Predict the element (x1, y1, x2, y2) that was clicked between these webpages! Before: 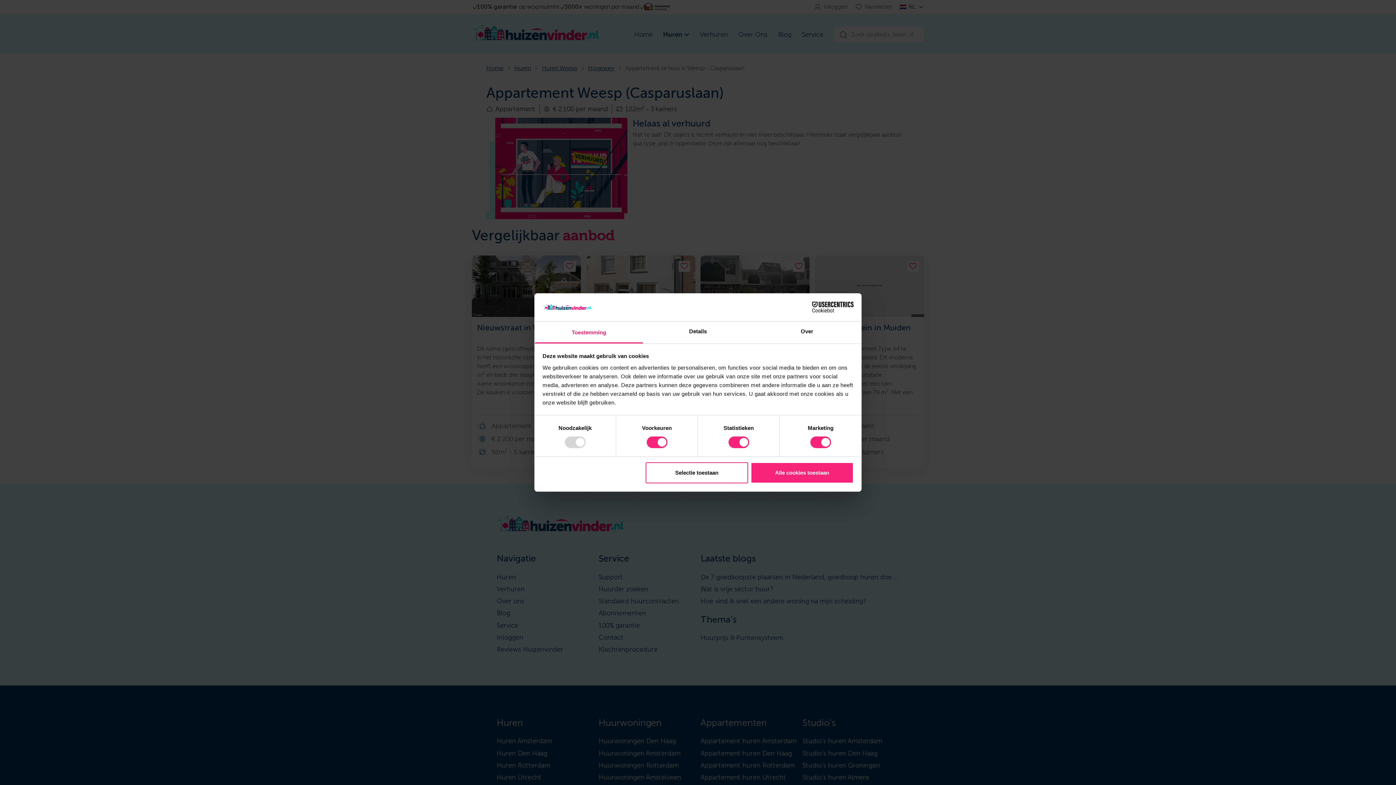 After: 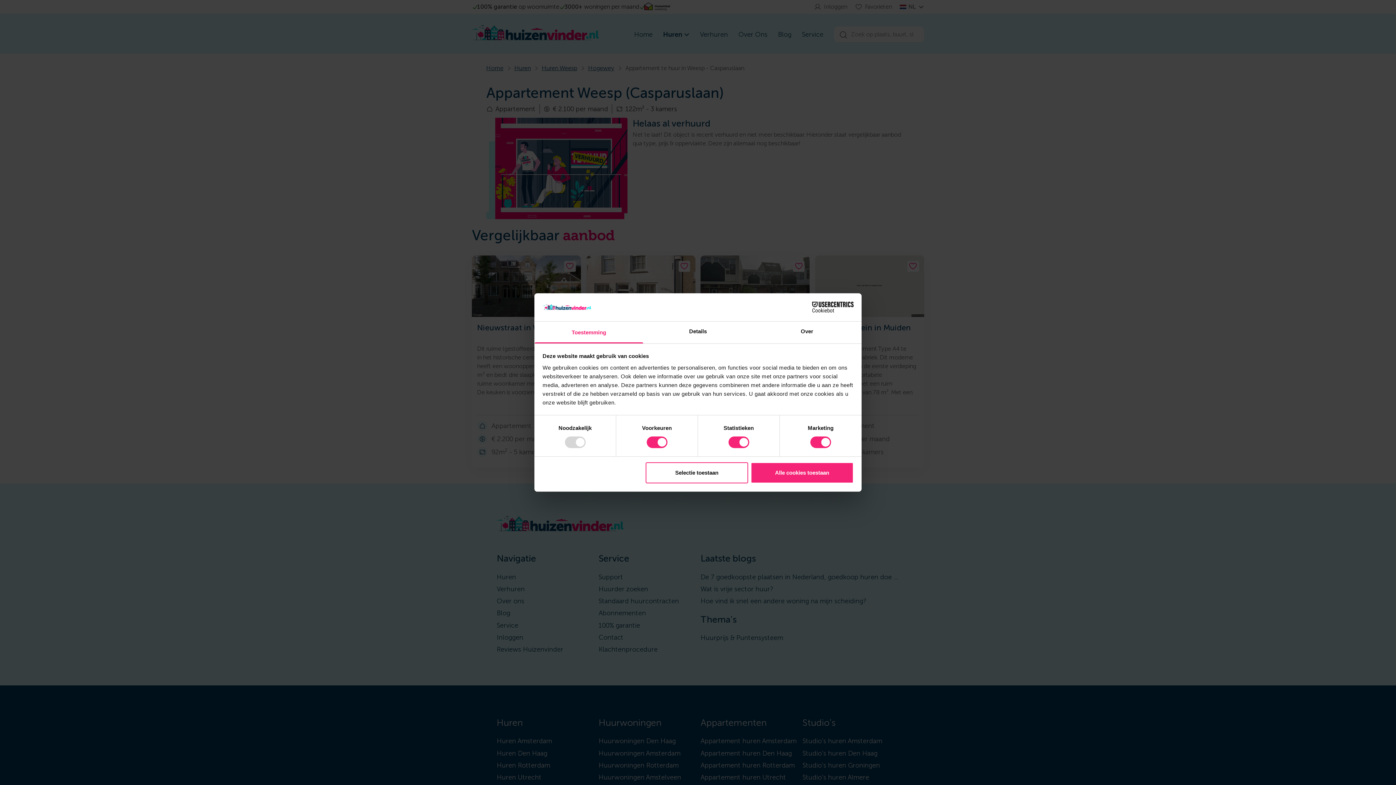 Action: bbox: (790, 301, 853, 312) label: Cookiebot - opens in a new window